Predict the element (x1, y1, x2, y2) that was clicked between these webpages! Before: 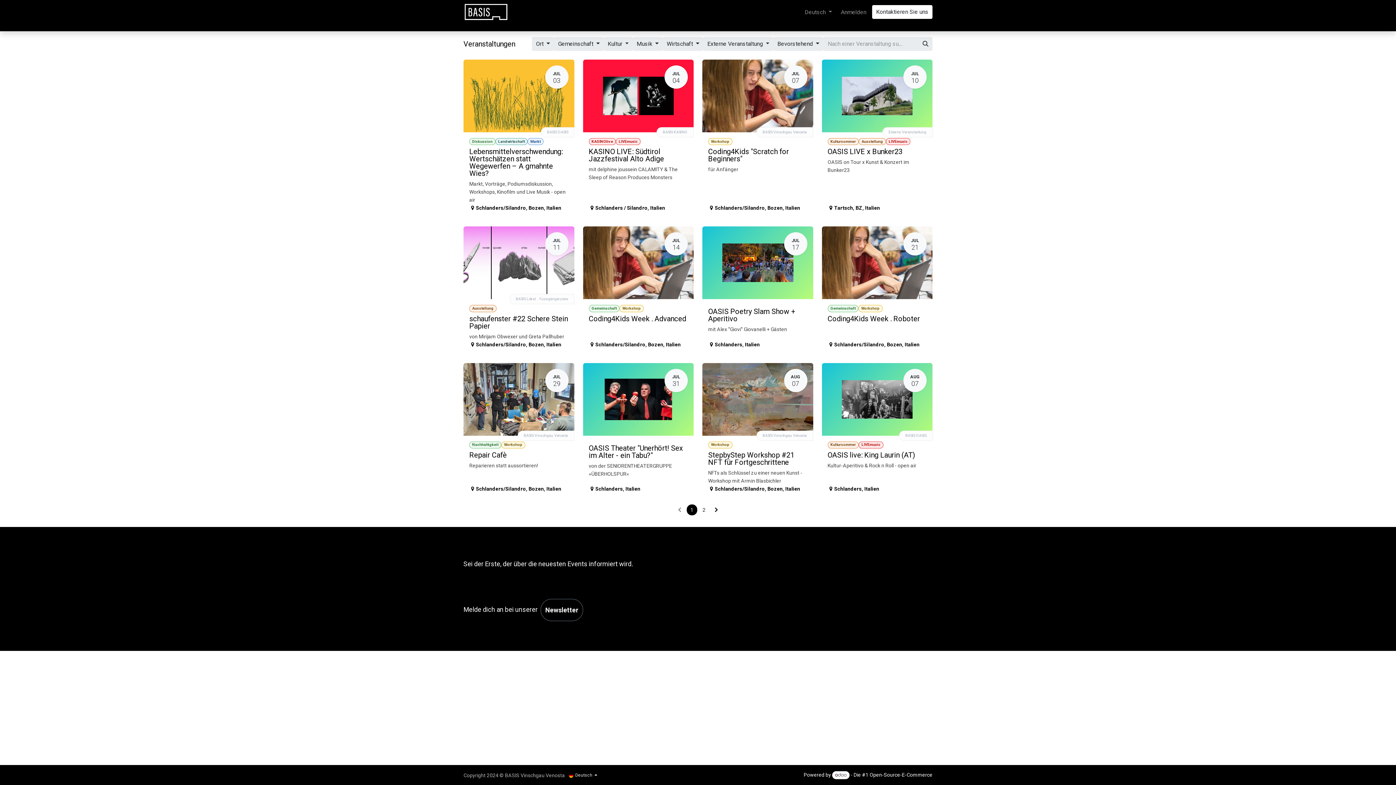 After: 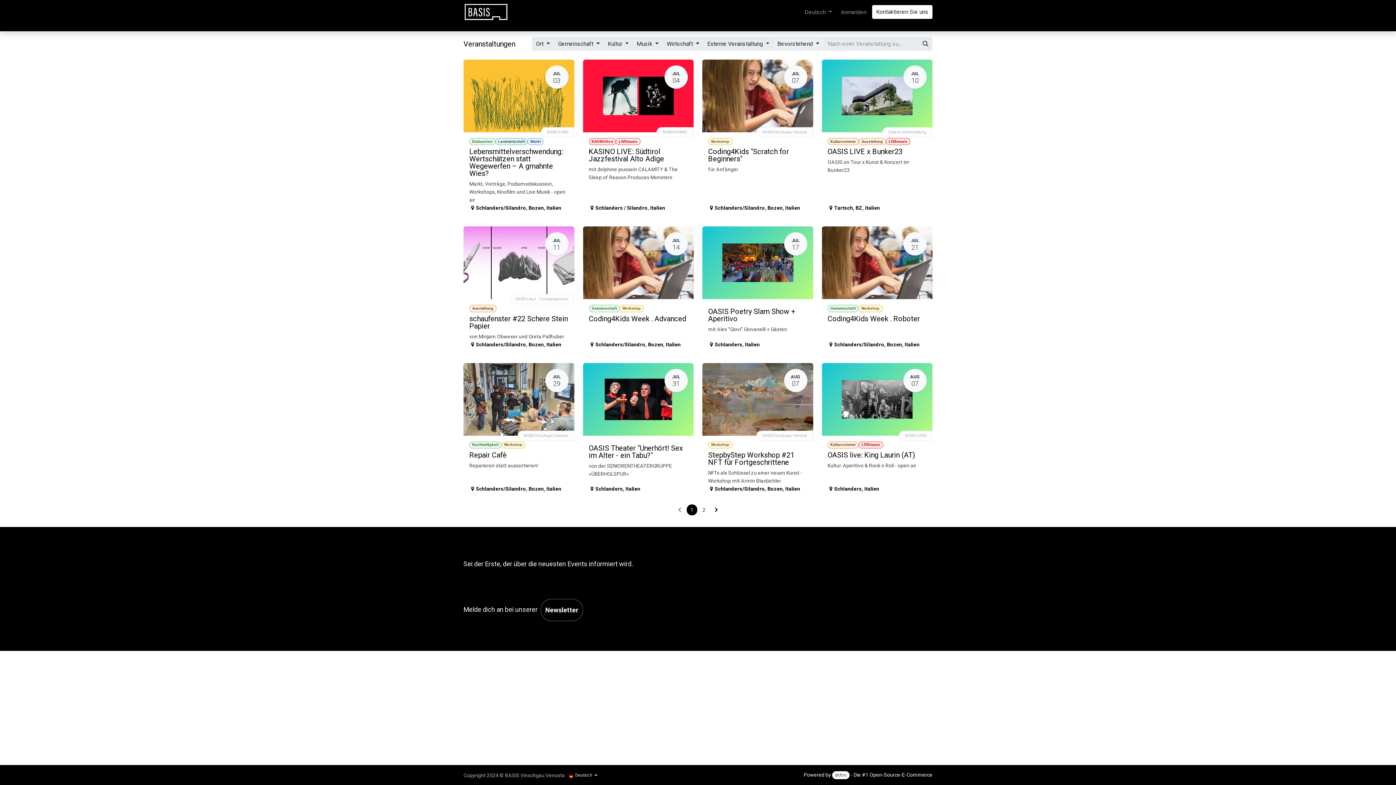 Action: label: Bevorstehend  bbox: (773, 37, 823, 50)